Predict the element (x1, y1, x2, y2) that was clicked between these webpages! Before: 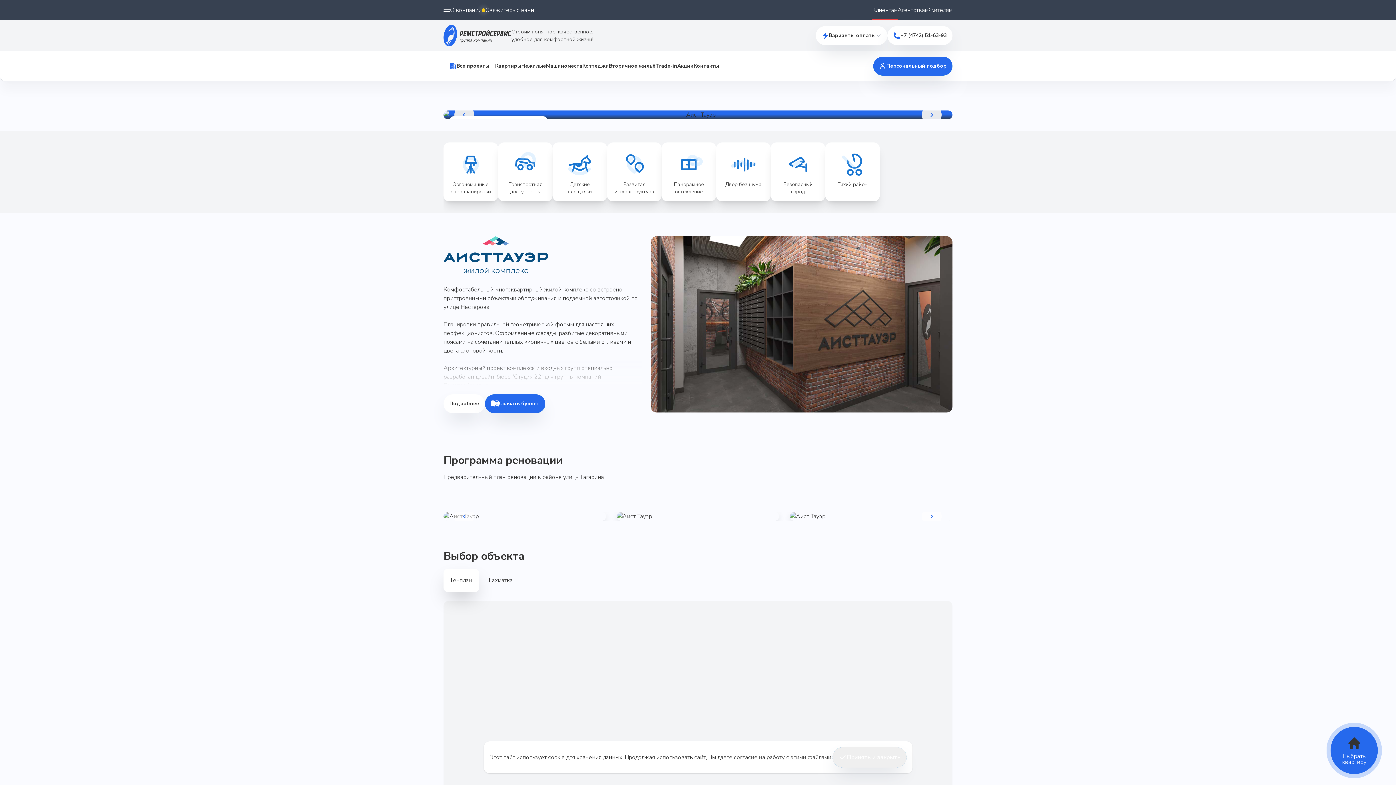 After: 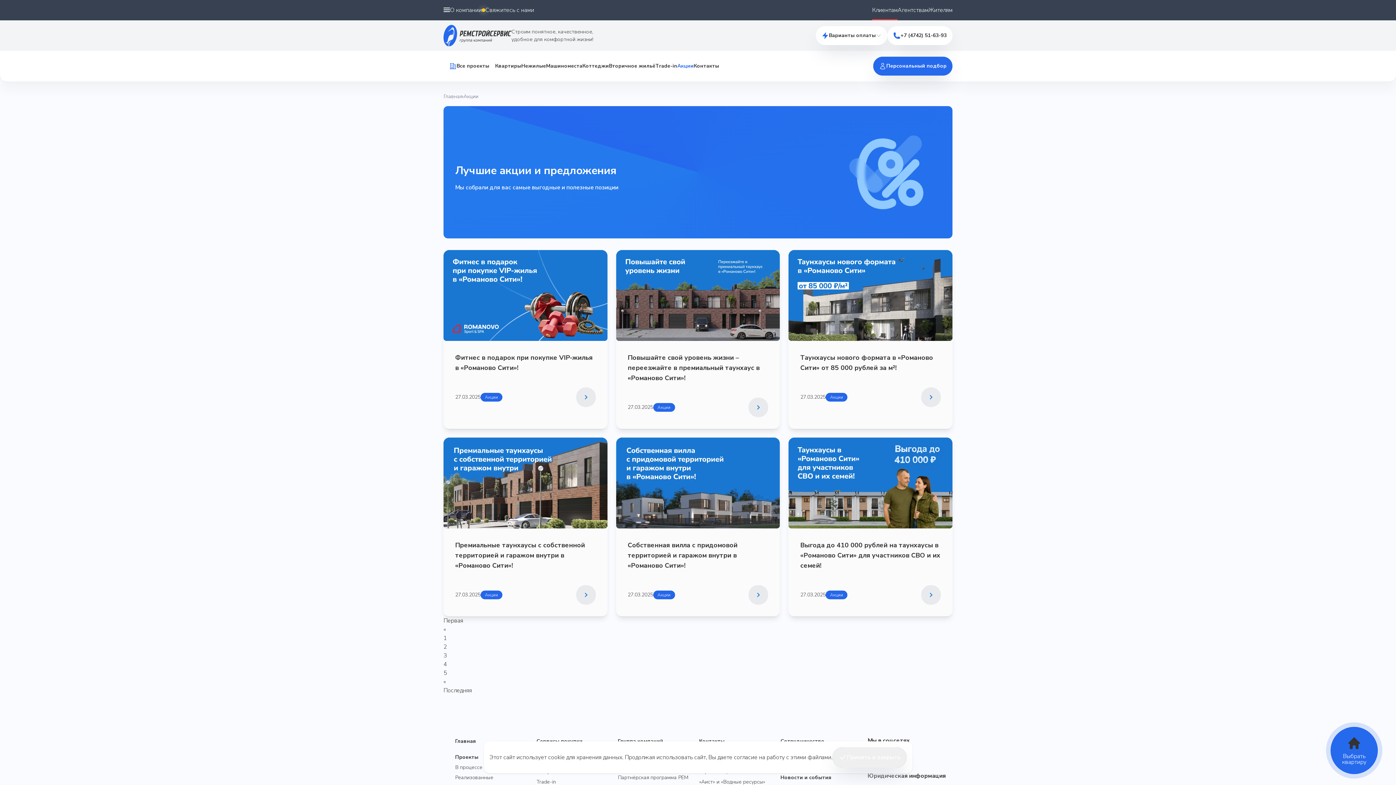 Action: label: Акции bbox: (677, 62, 693, 69)